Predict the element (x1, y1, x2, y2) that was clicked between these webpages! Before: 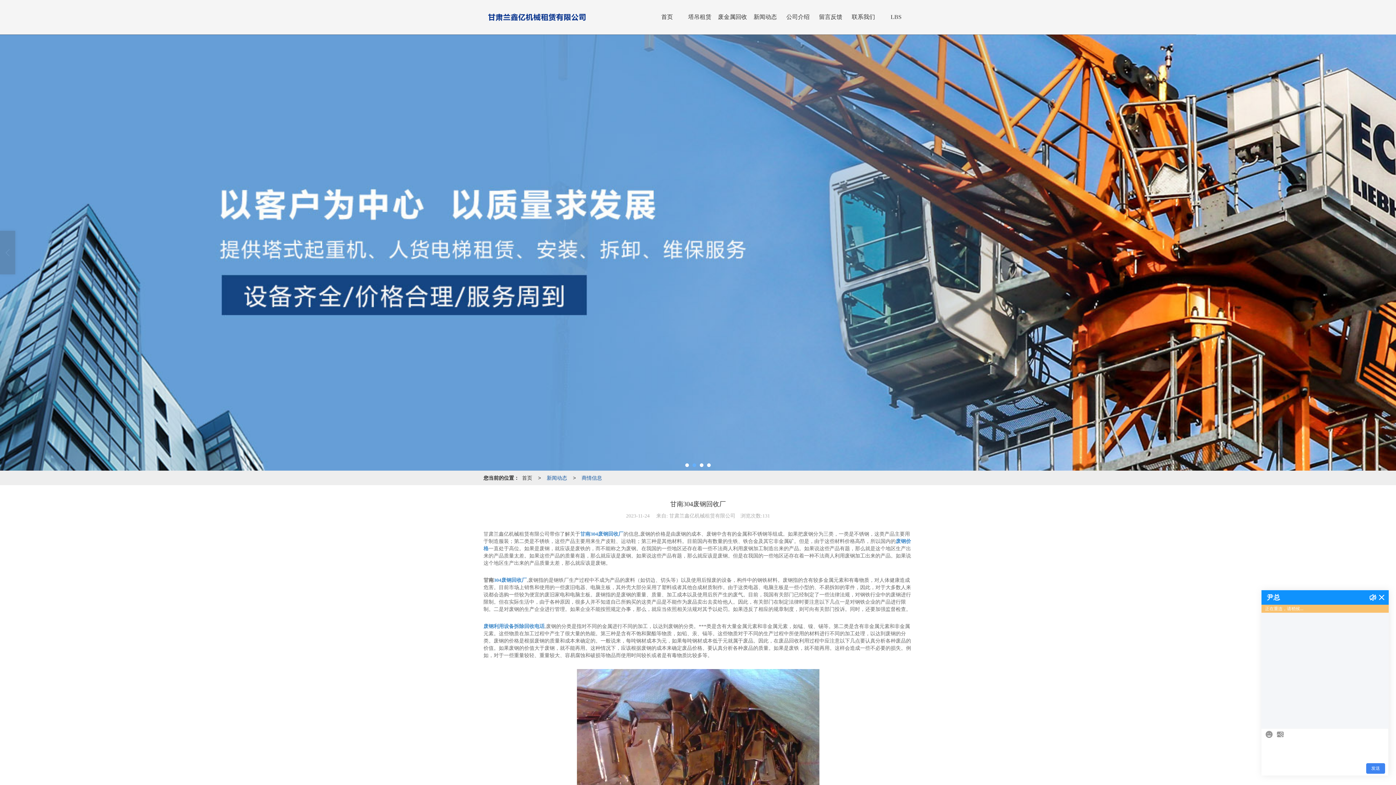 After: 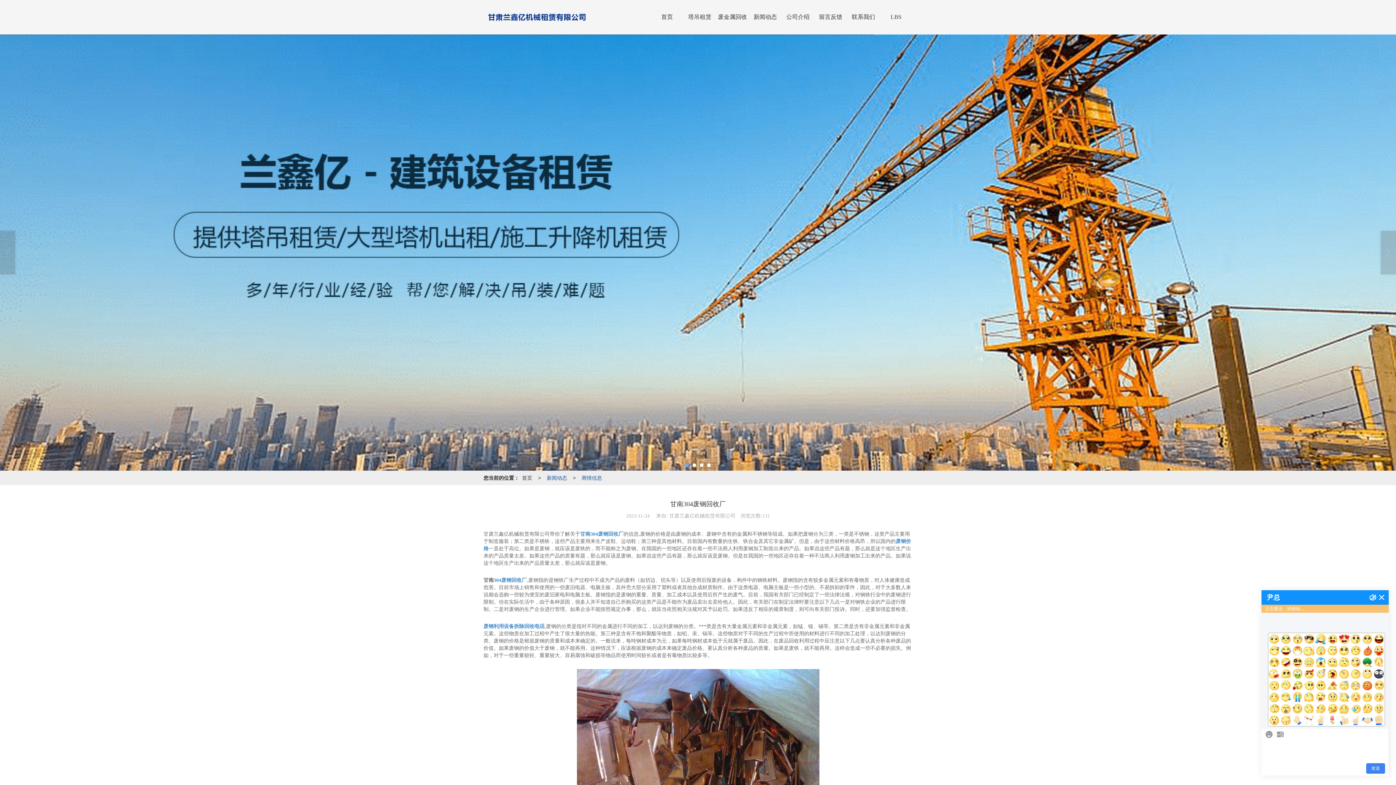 Action: bbox: (1265, 730, 1273, 738)